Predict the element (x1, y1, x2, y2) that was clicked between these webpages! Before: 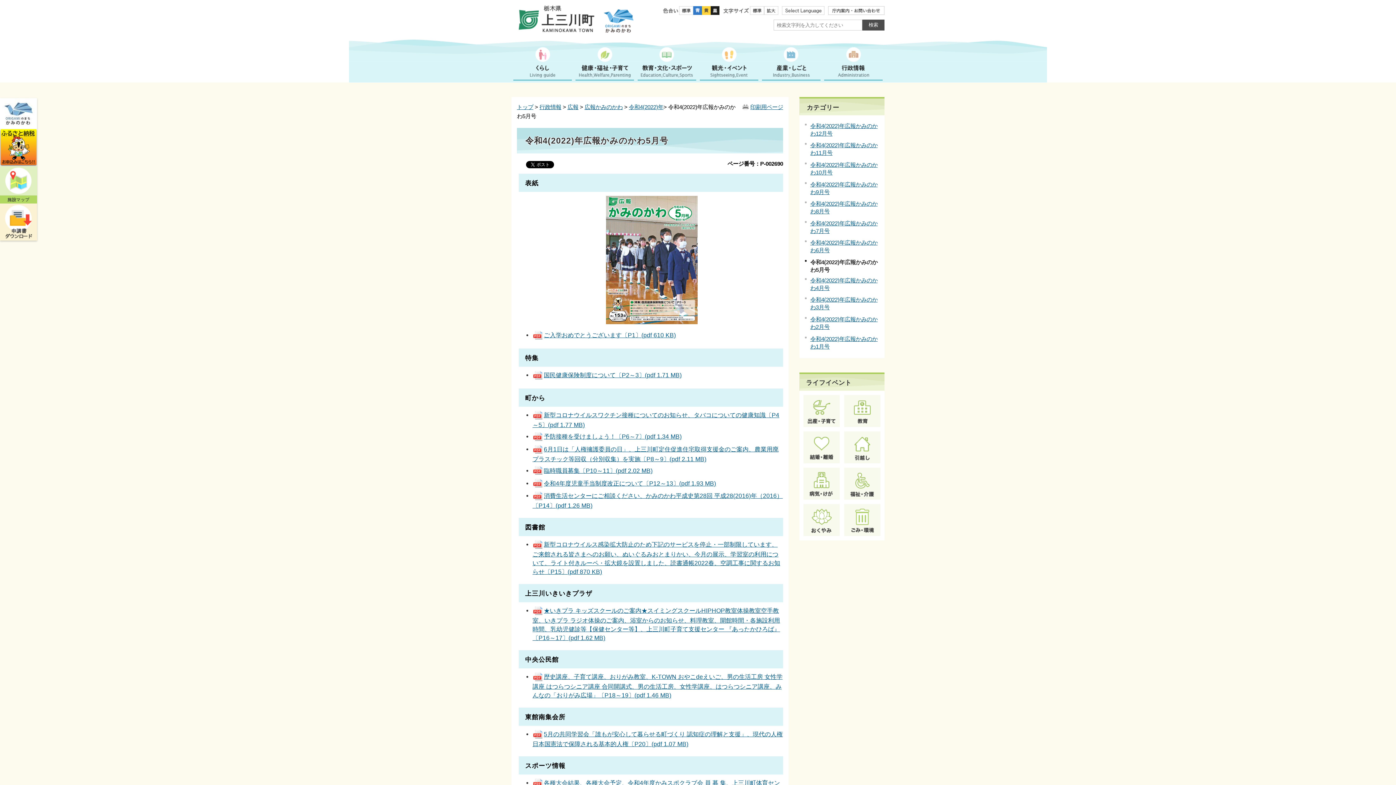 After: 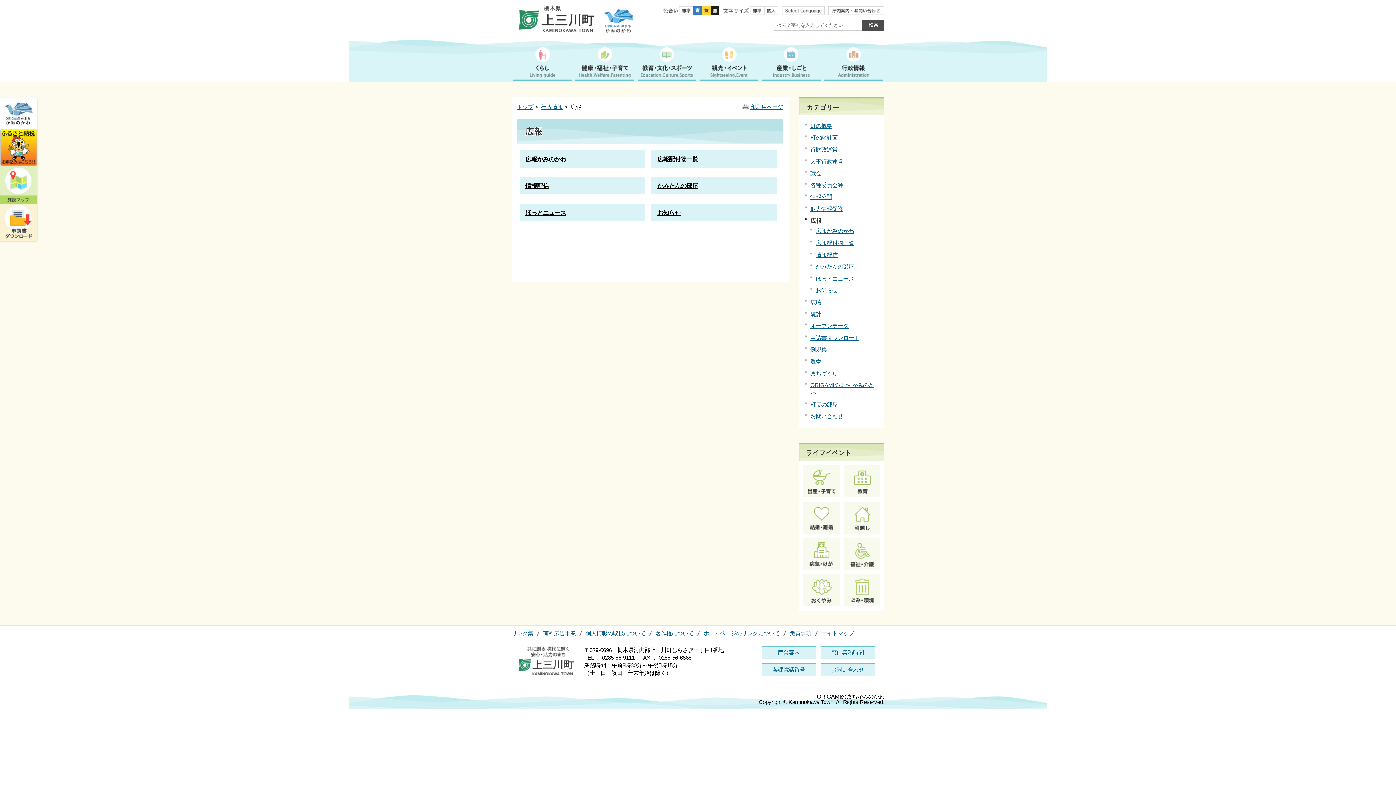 Action: label: 広報 bbox: (567, 104, 578, 110)